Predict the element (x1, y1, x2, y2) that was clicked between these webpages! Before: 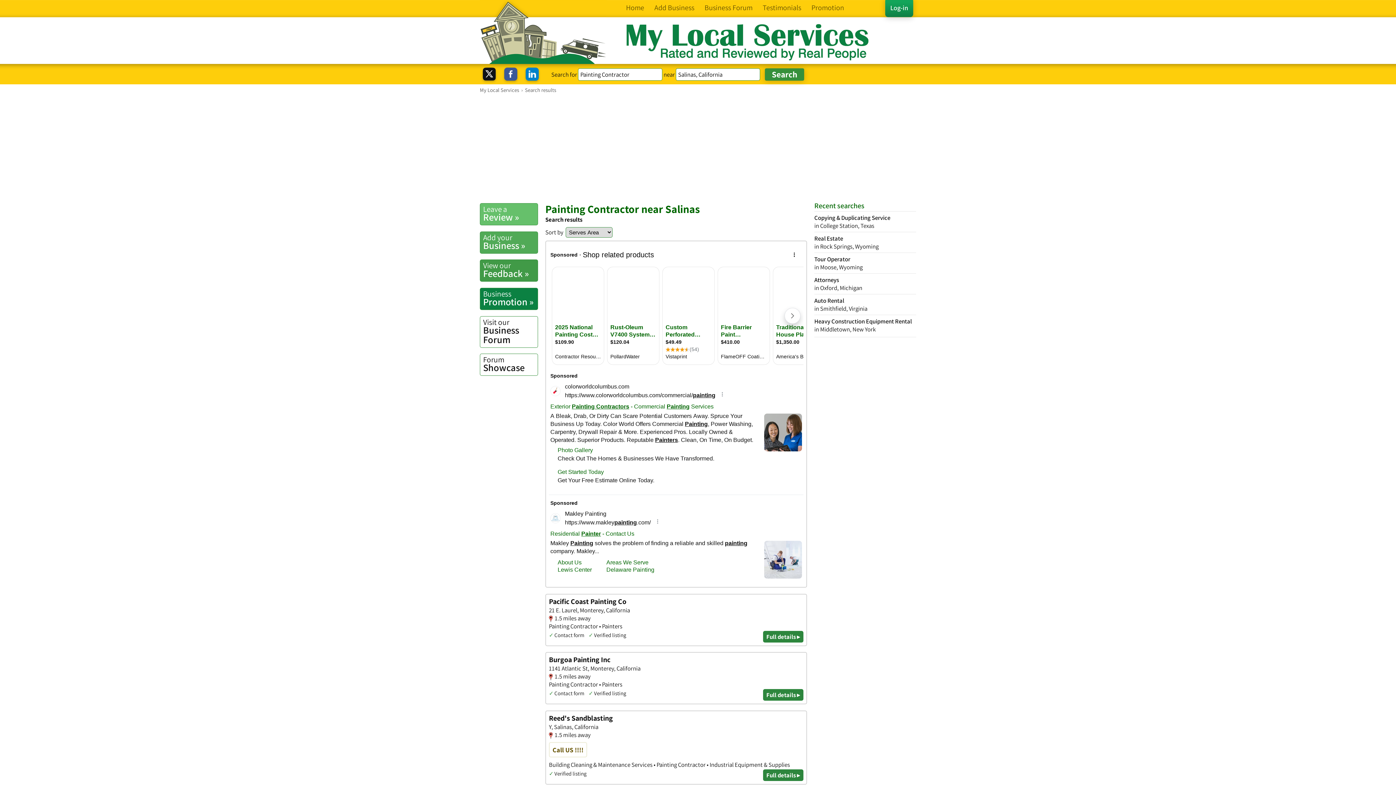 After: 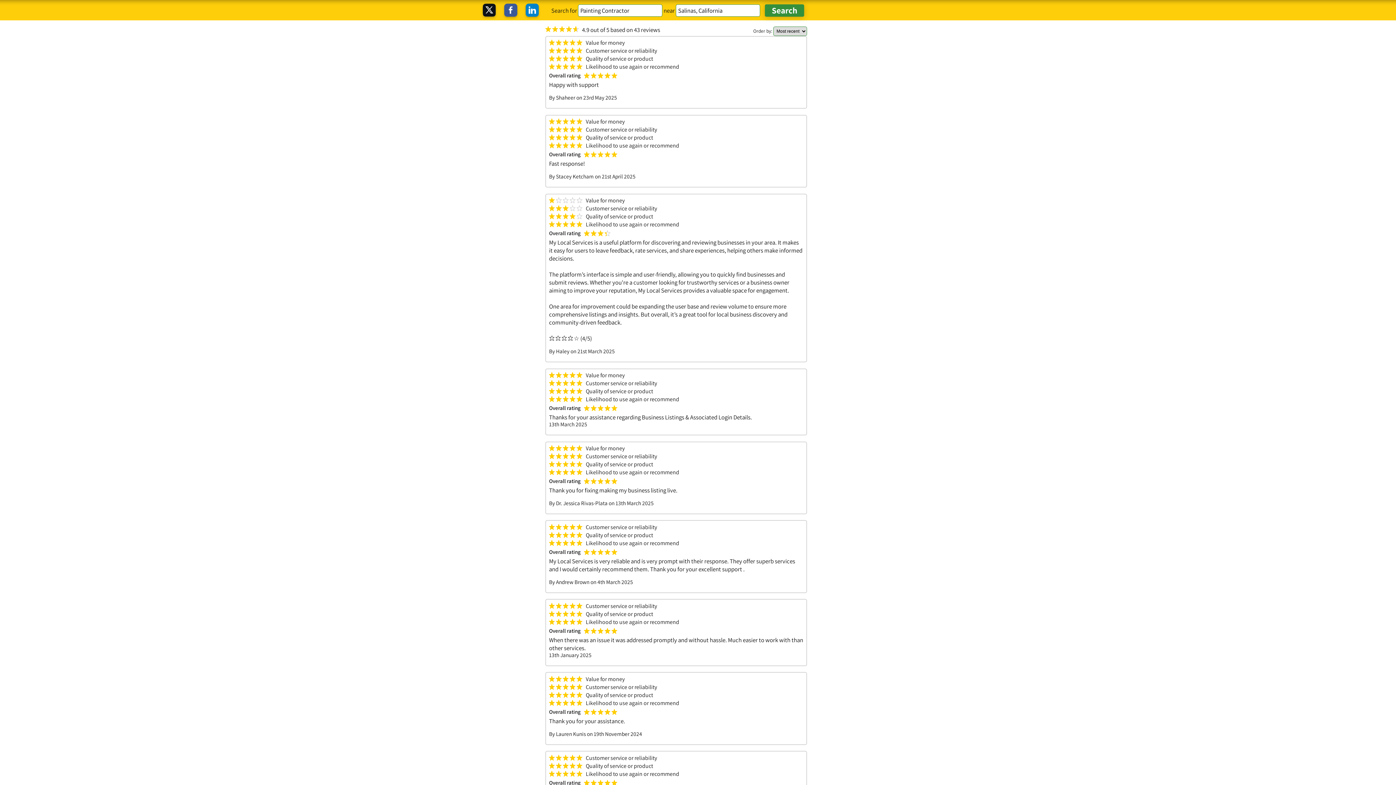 Action: label: View our
Feedback » bbox: (480, 259, 538, 281)